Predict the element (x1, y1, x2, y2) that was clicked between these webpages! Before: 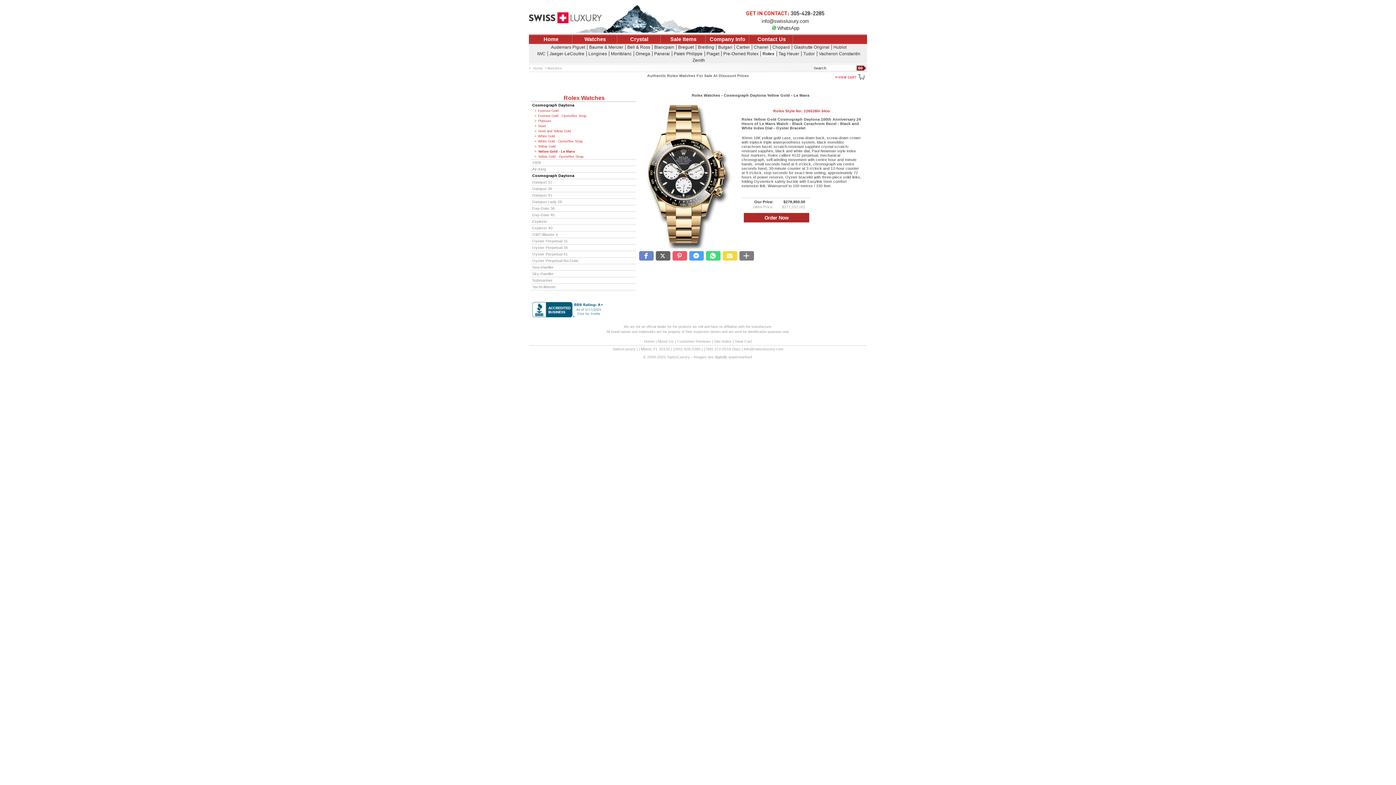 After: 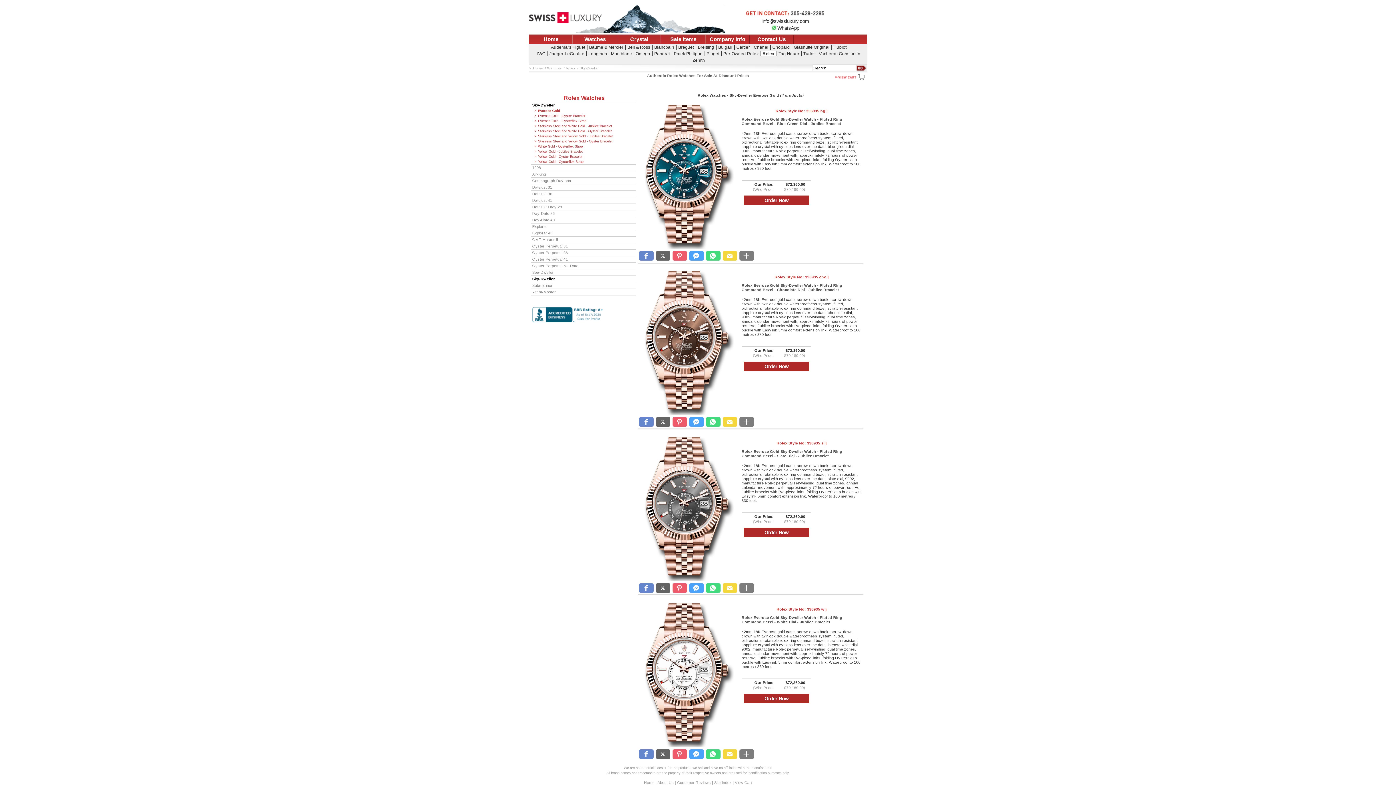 Action: bbox: (530, 270, 636, 276) label: Sky-Dweller